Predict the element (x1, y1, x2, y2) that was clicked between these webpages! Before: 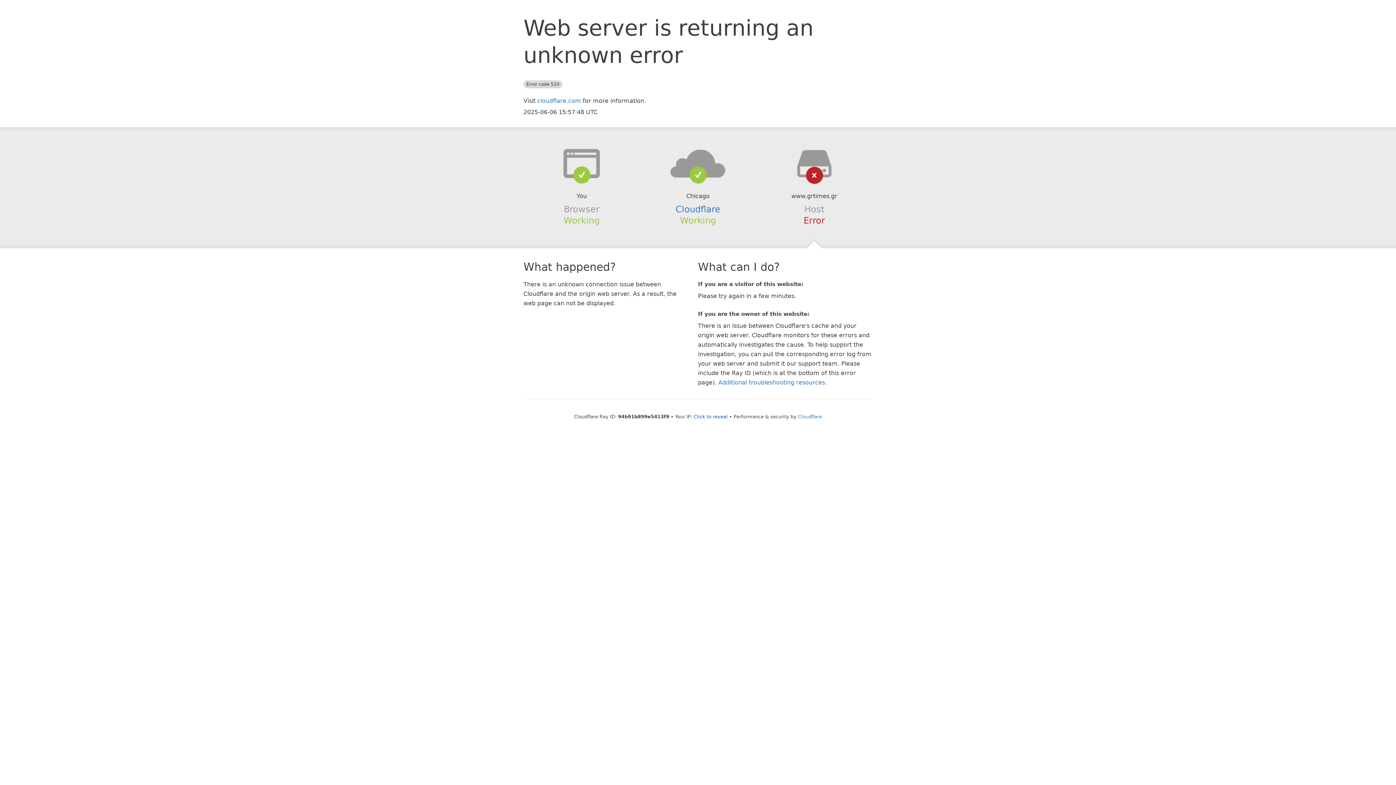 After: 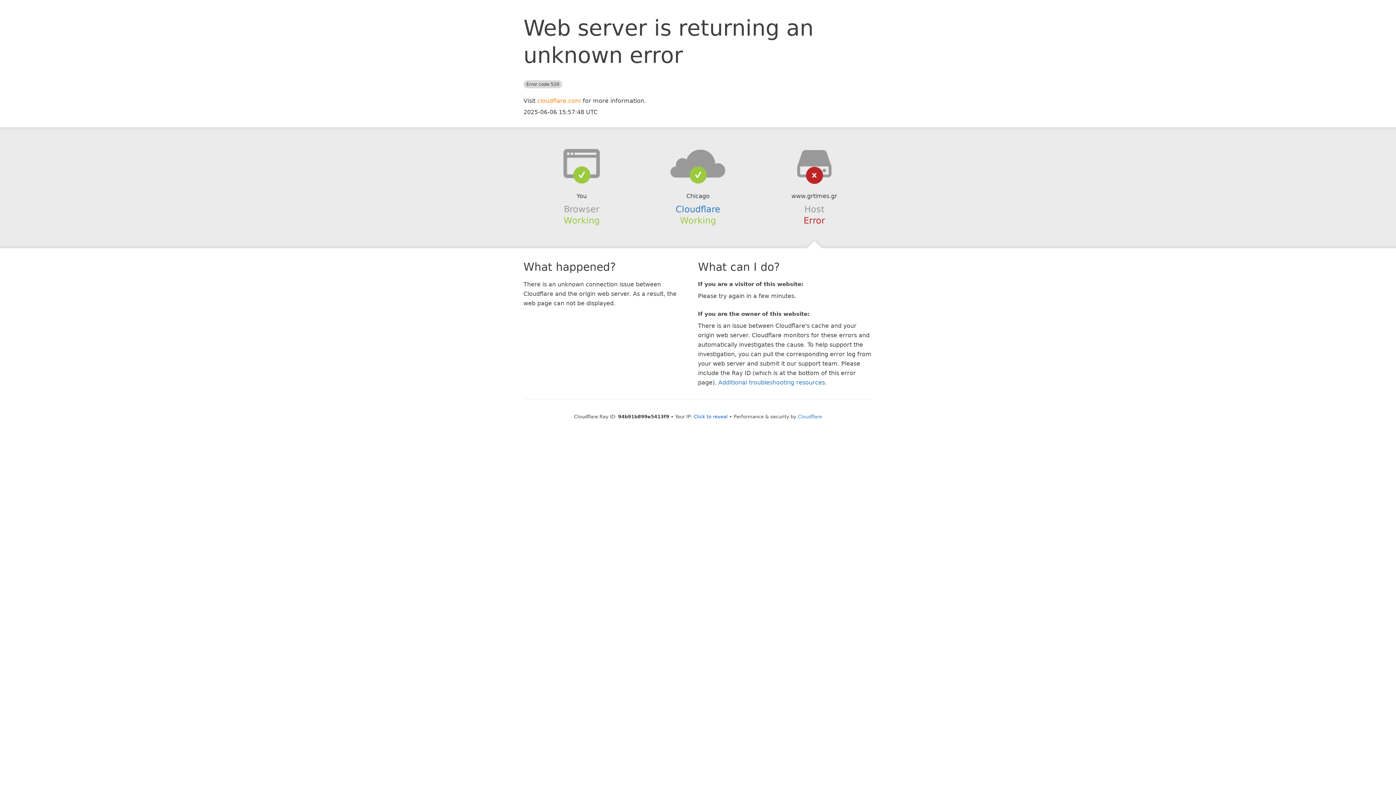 Action: label: cloudflare.com bbox: (537, 97, 581, 104)